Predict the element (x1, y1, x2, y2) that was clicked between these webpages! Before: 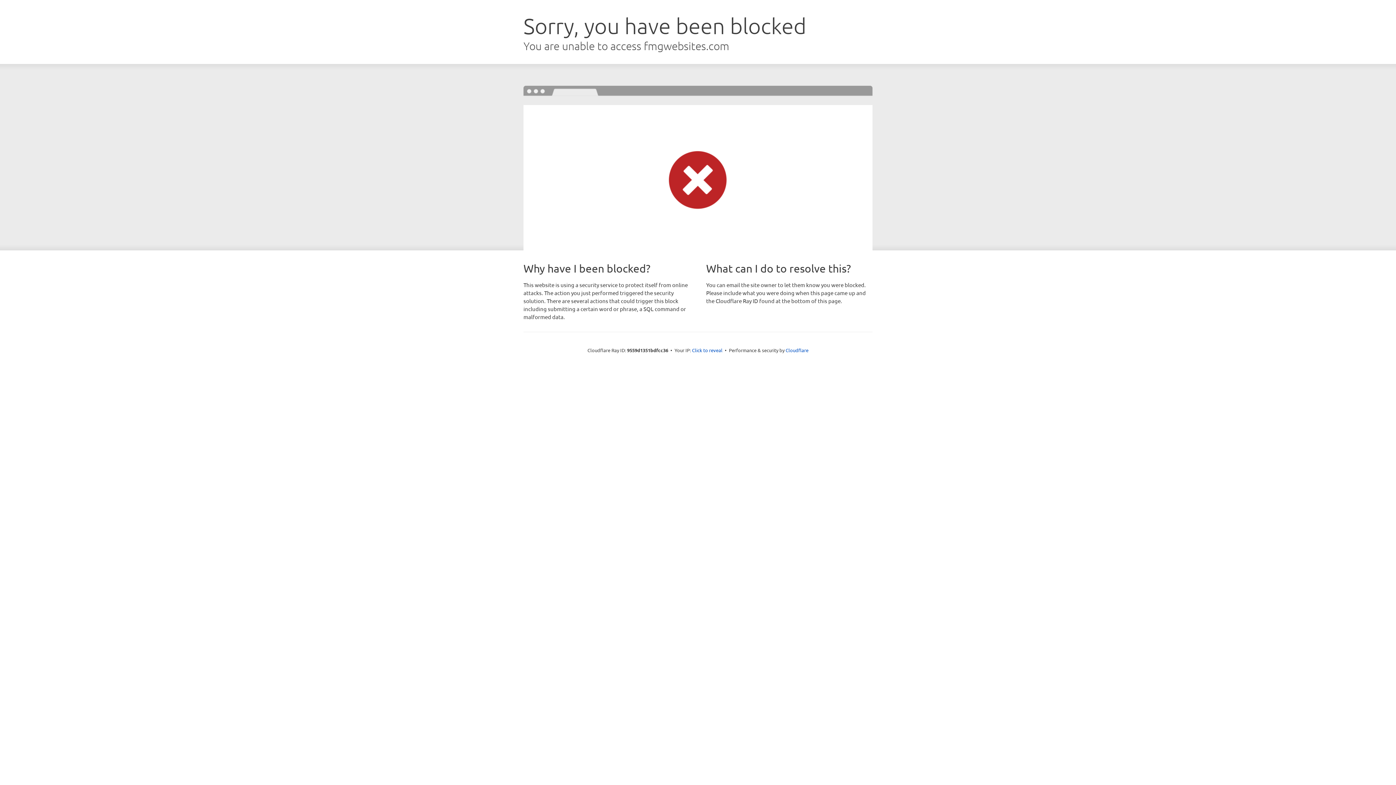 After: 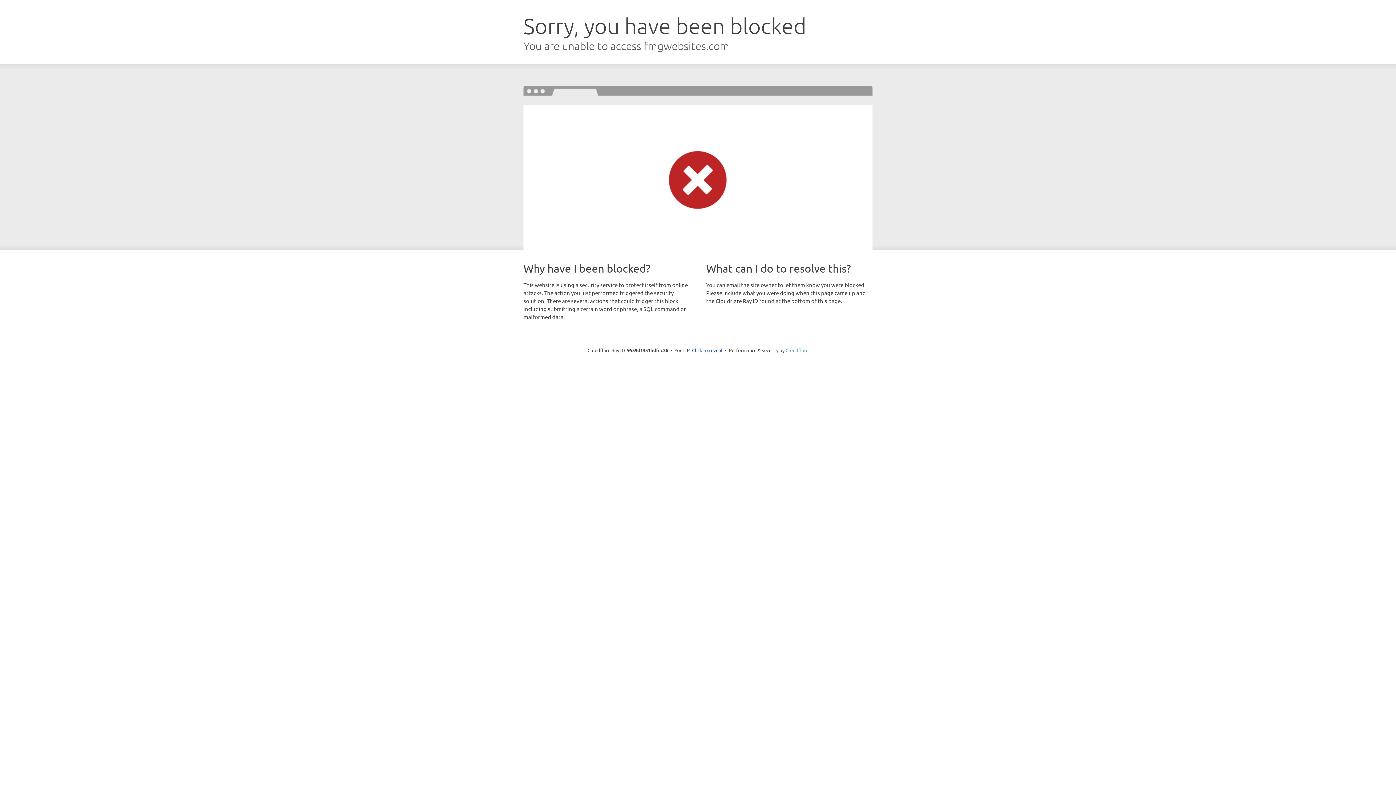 Action: bbox: (785, 347, 808, 353) label: Cloudflare